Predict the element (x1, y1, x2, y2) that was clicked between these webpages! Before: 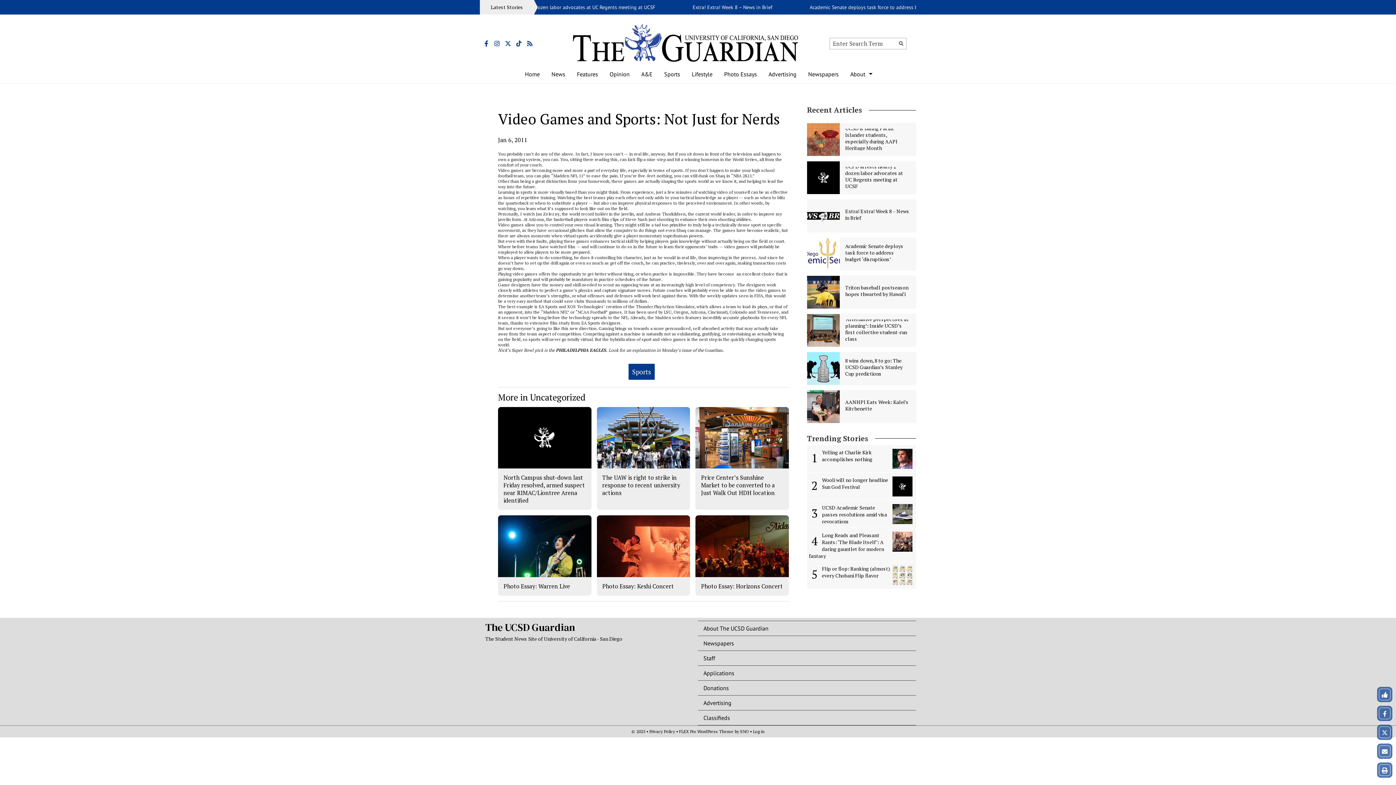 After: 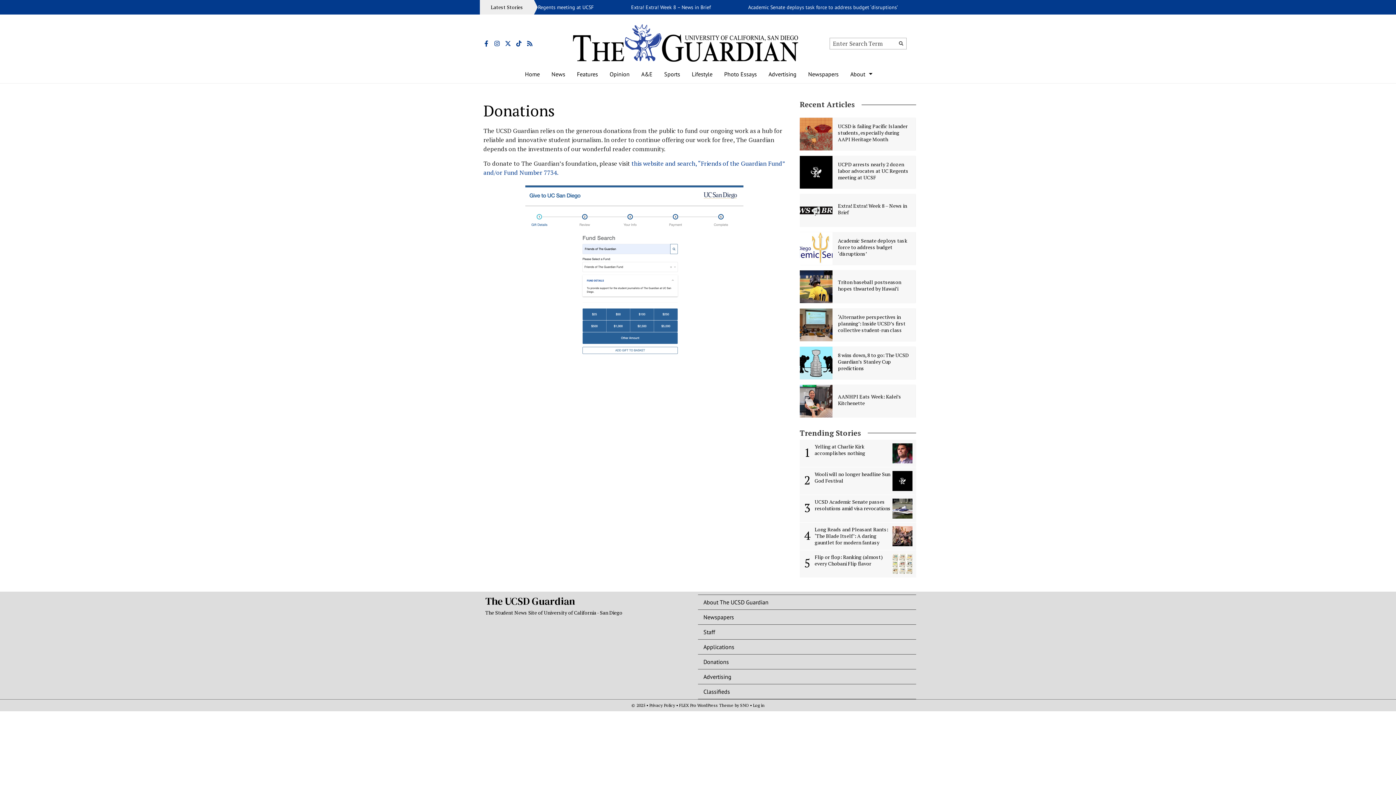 Action: bbox: (698, 681, 916, 695) label: Donations